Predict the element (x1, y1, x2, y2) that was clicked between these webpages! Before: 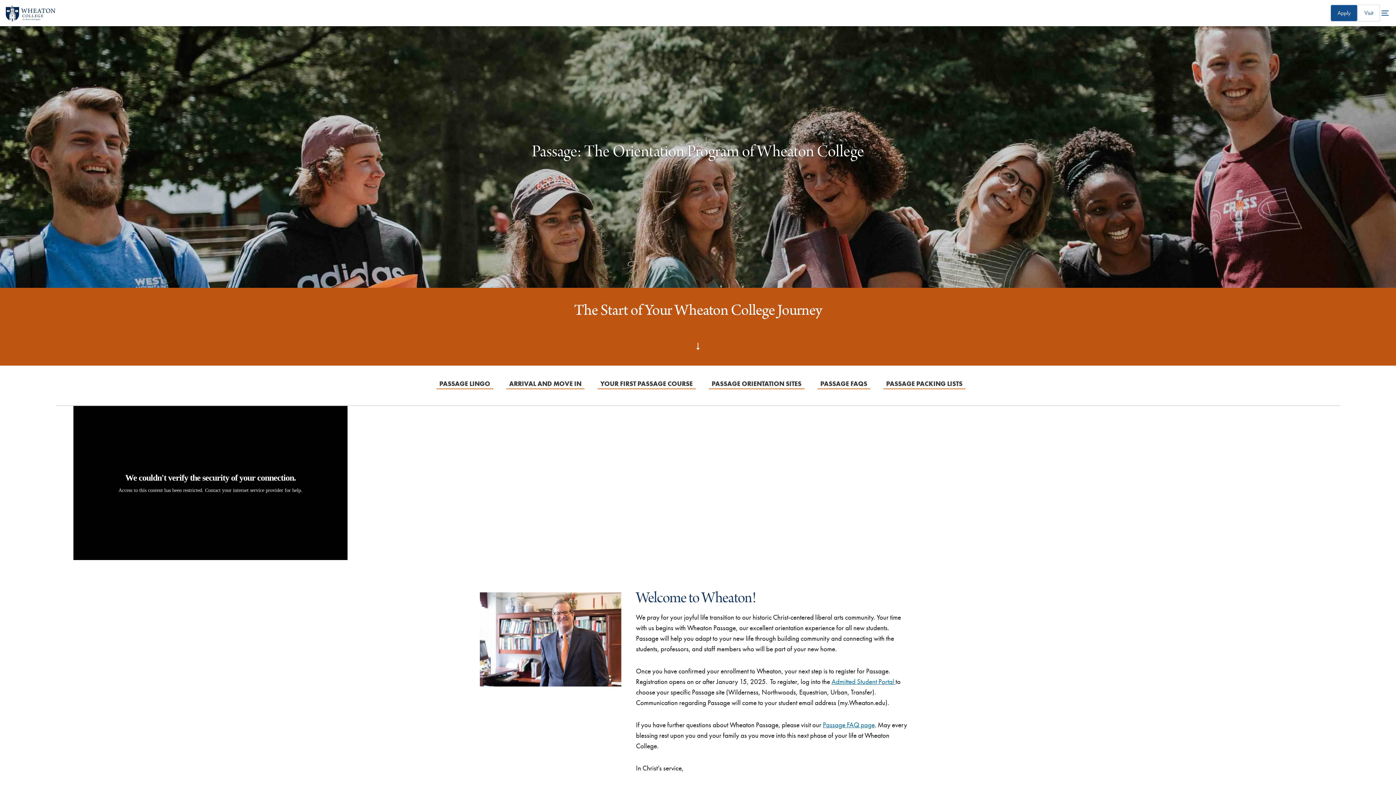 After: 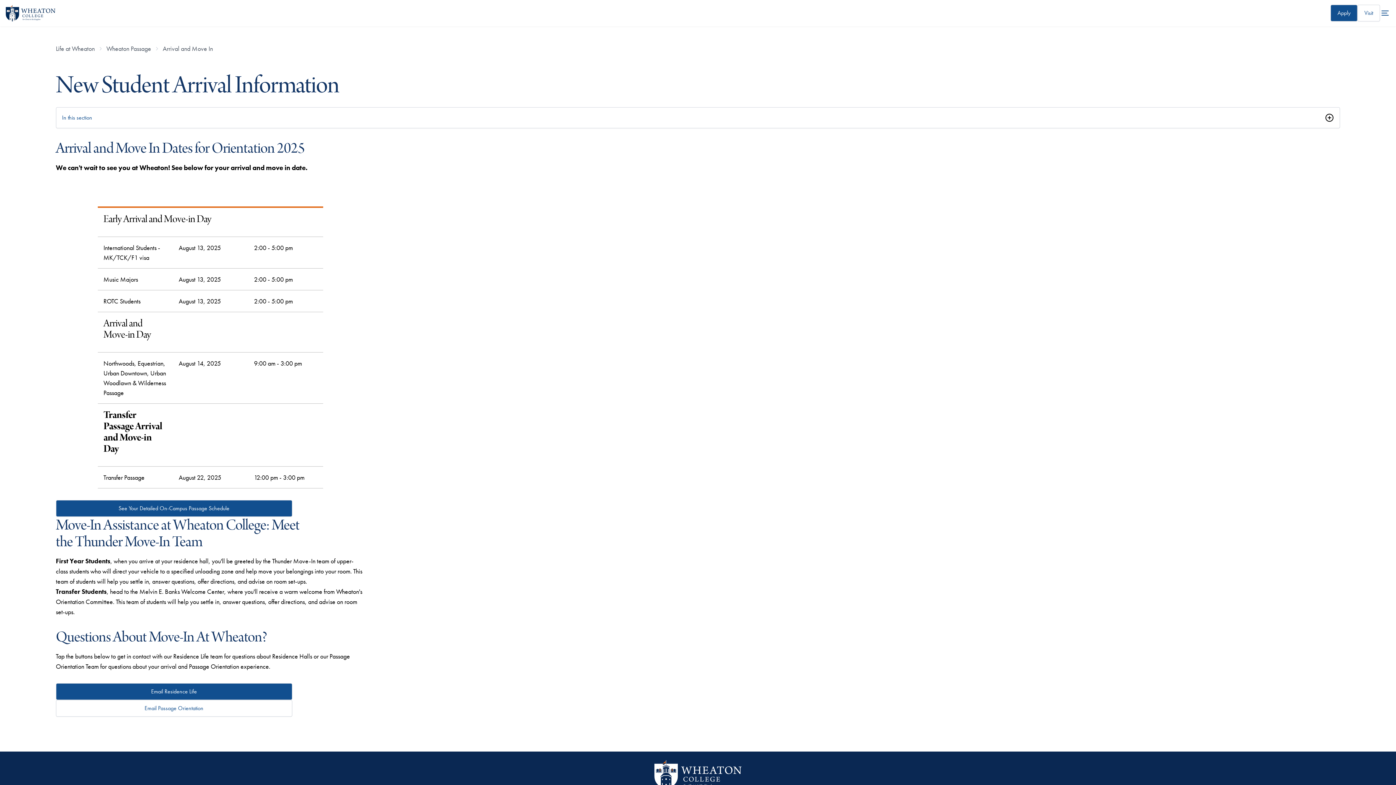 Action: label: ARRIVAL AND MOVE IN bbox: (506, 377, 584, 389)